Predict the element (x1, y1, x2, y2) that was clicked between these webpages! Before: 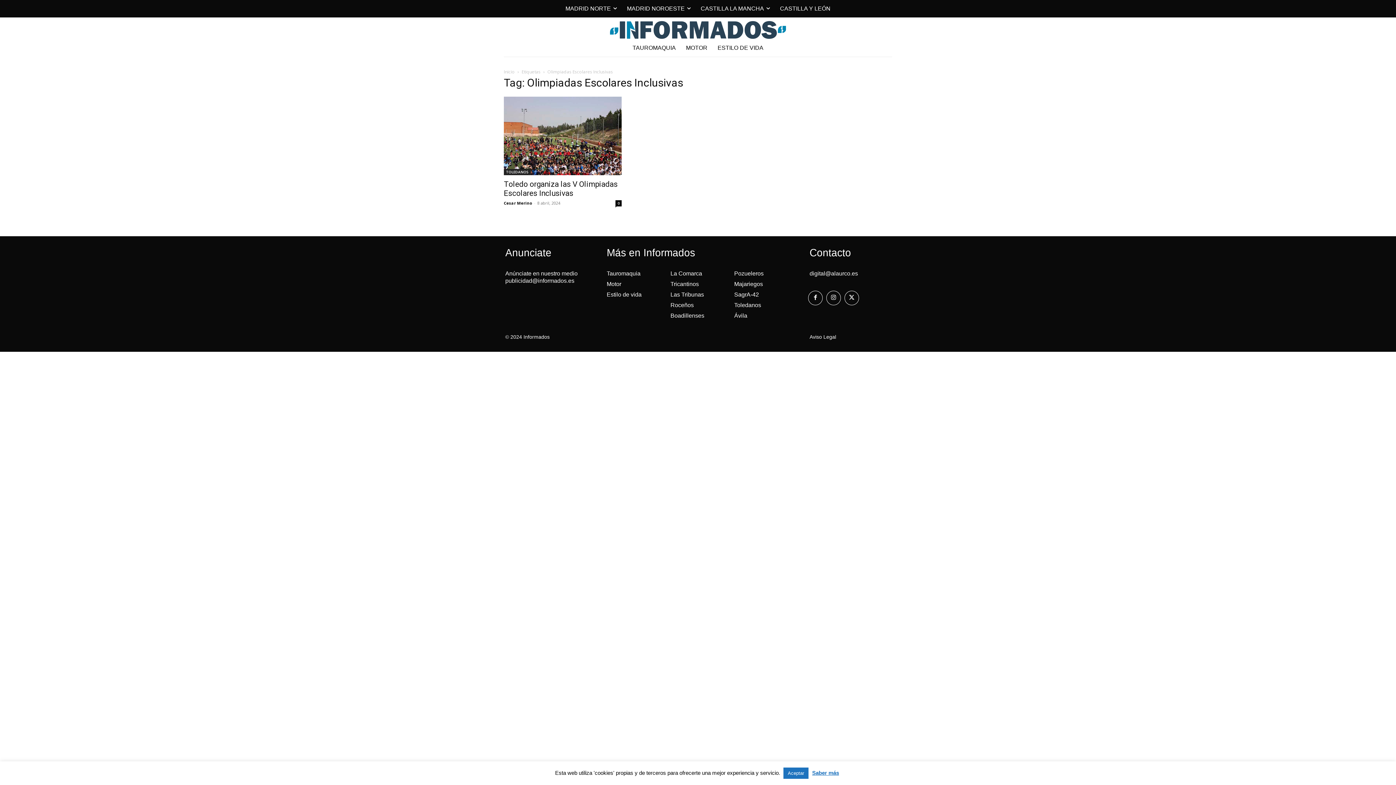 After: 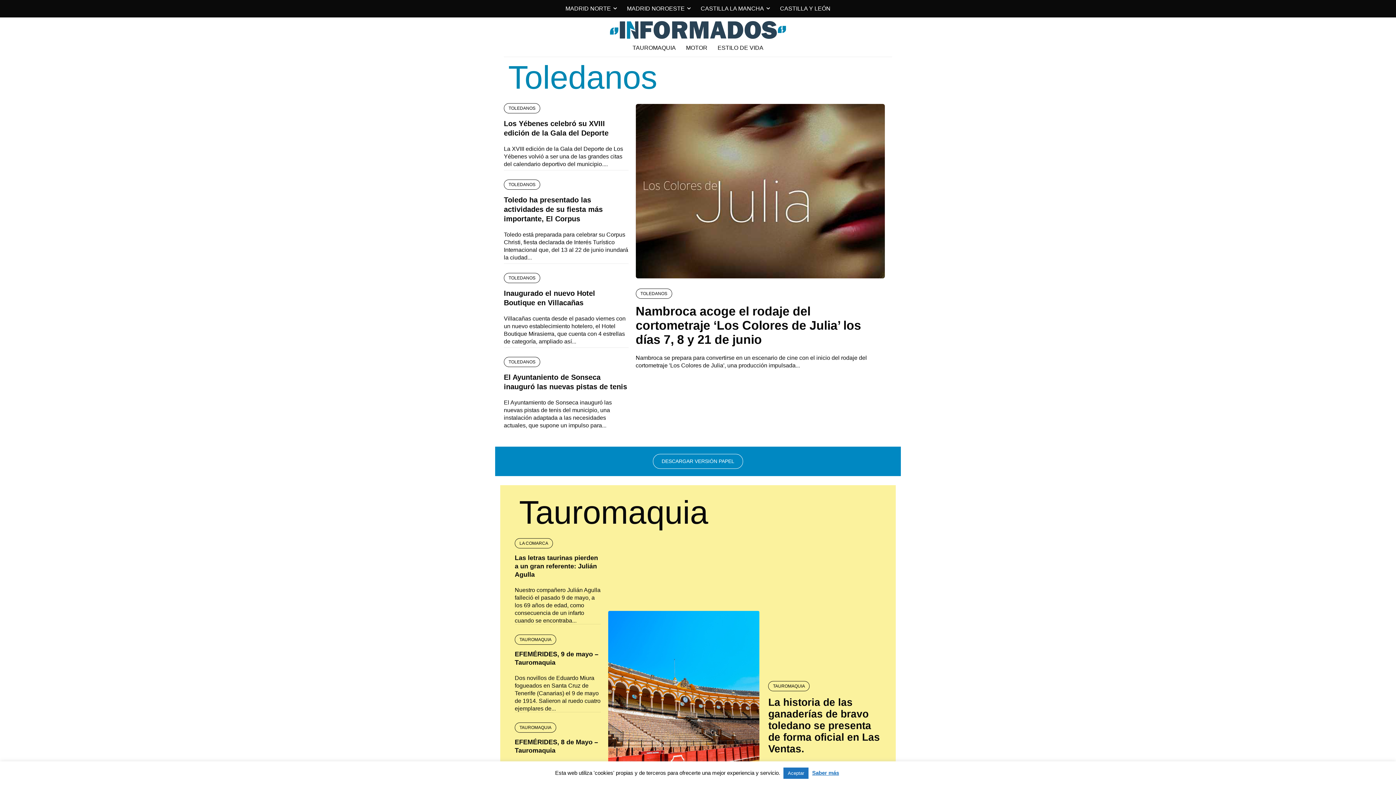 Action: label: Toledanos bbox: (730, 299, 765, 310)